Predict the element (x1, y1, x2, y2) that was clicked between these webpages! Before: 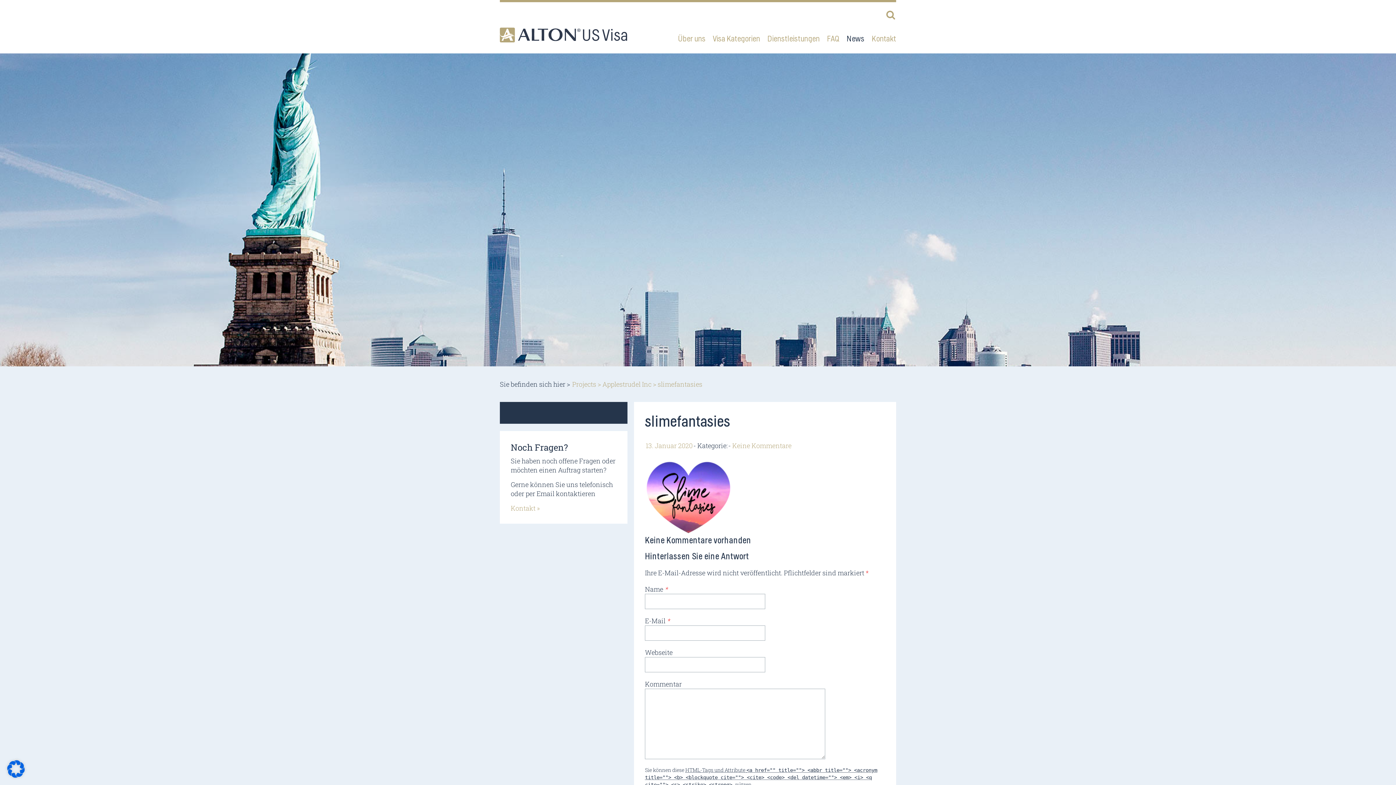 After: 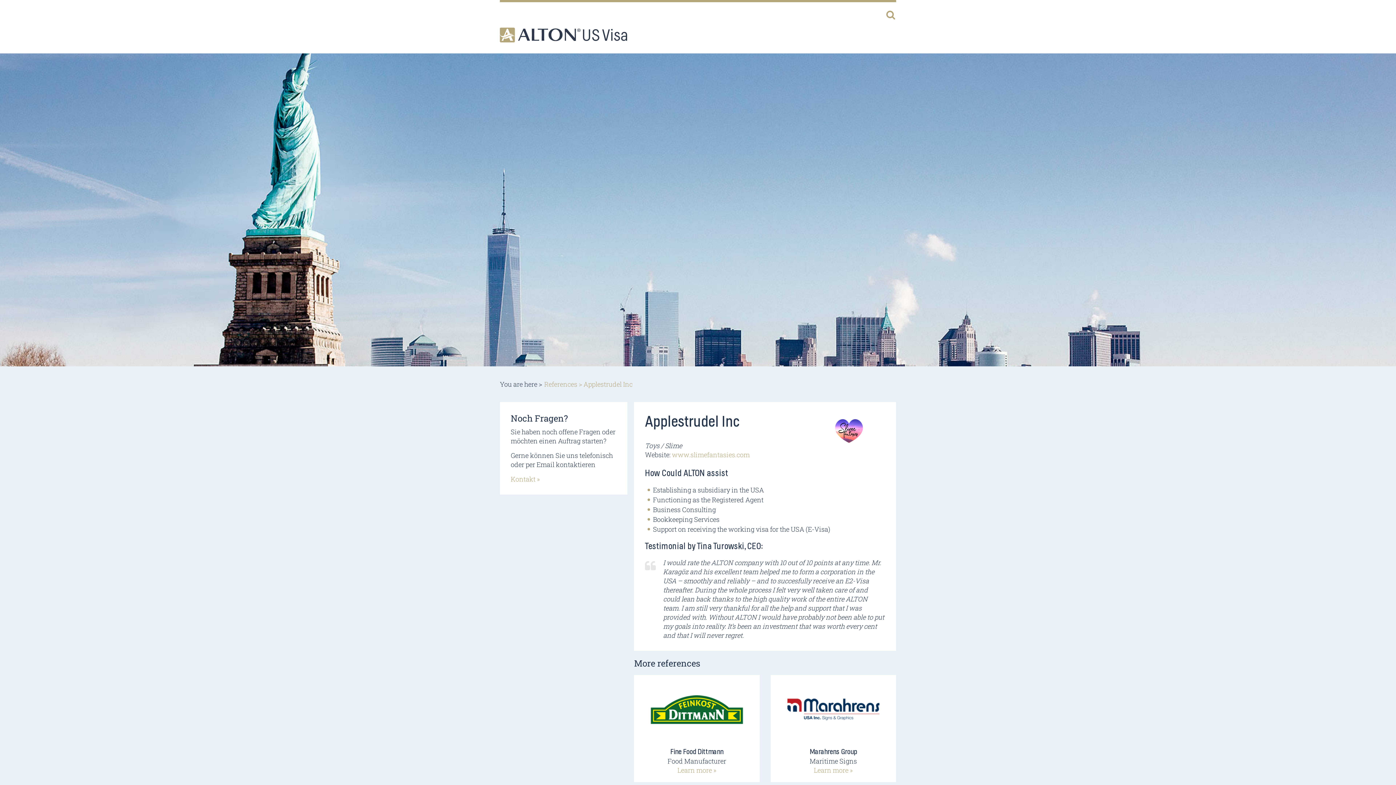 Action: bbox: (602, 380, 651, 388) label: Applestrudel Inc